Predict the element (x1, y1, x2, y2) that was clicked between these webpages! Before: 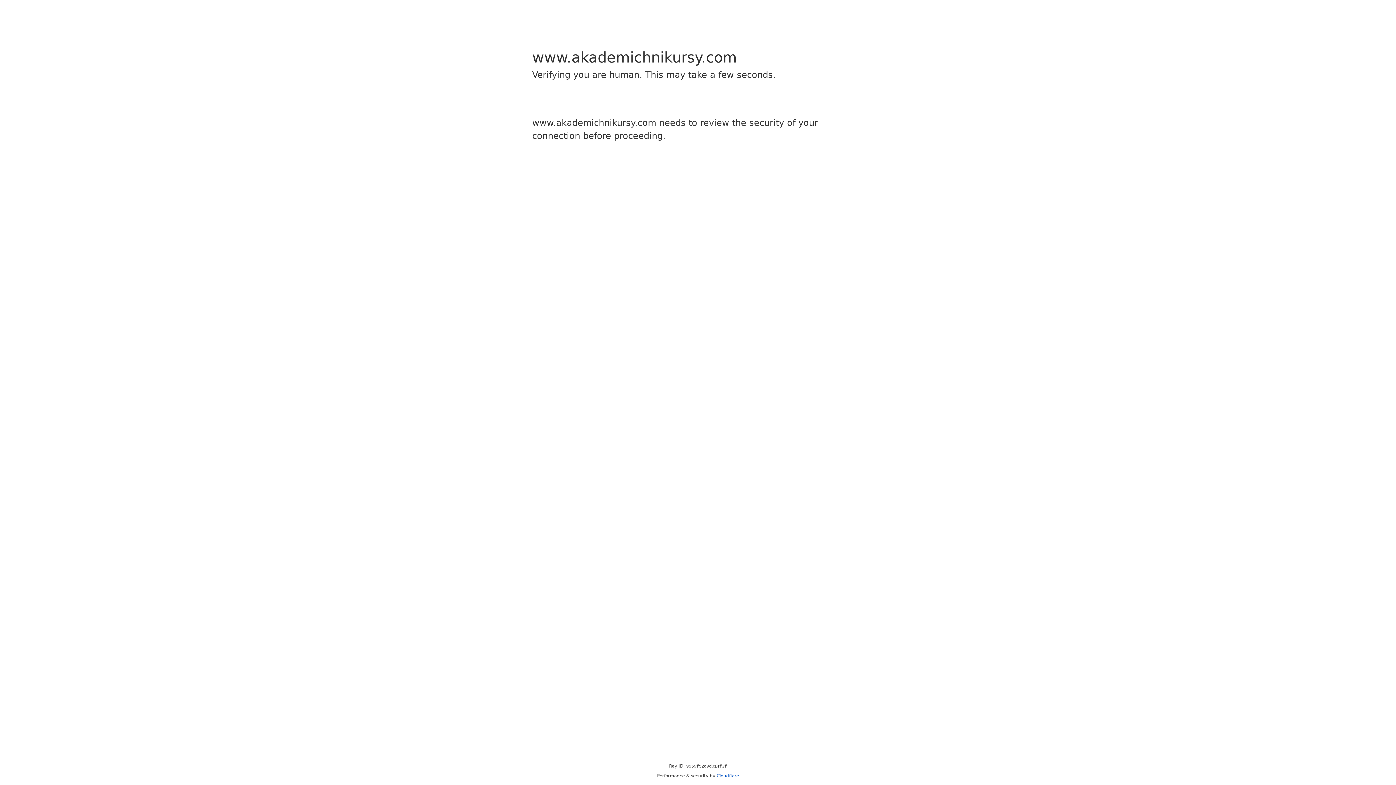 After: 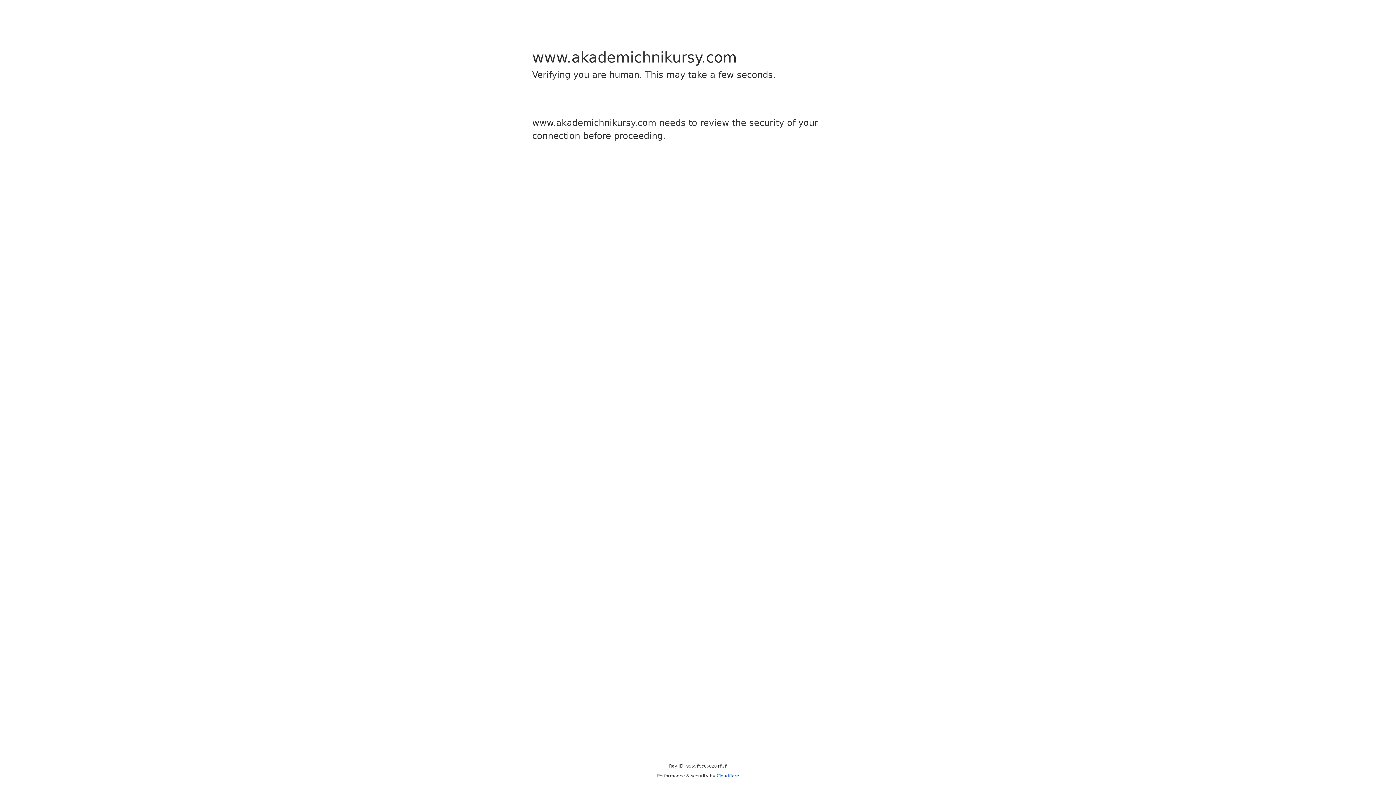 Action: bbox: (716, 773, 739, 778) label: Cloudflare